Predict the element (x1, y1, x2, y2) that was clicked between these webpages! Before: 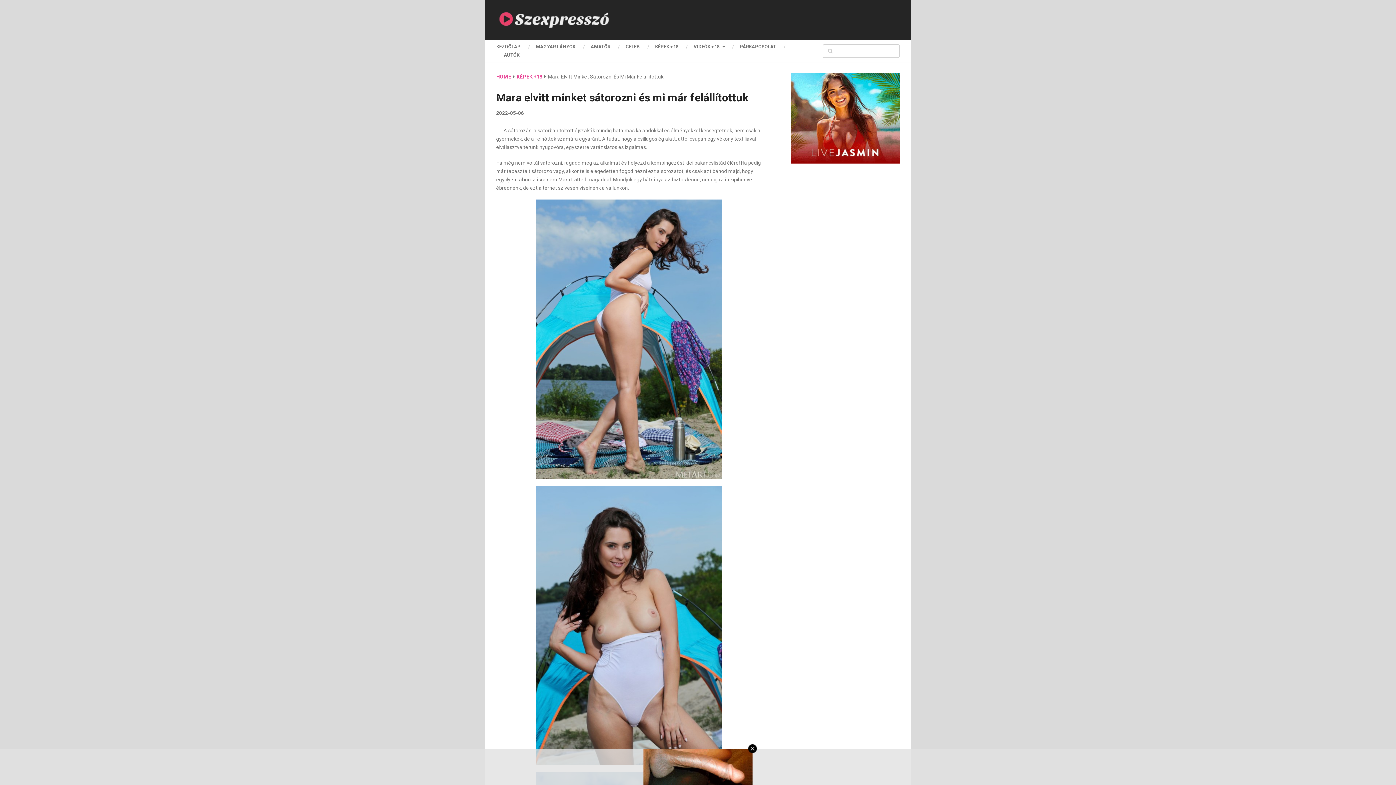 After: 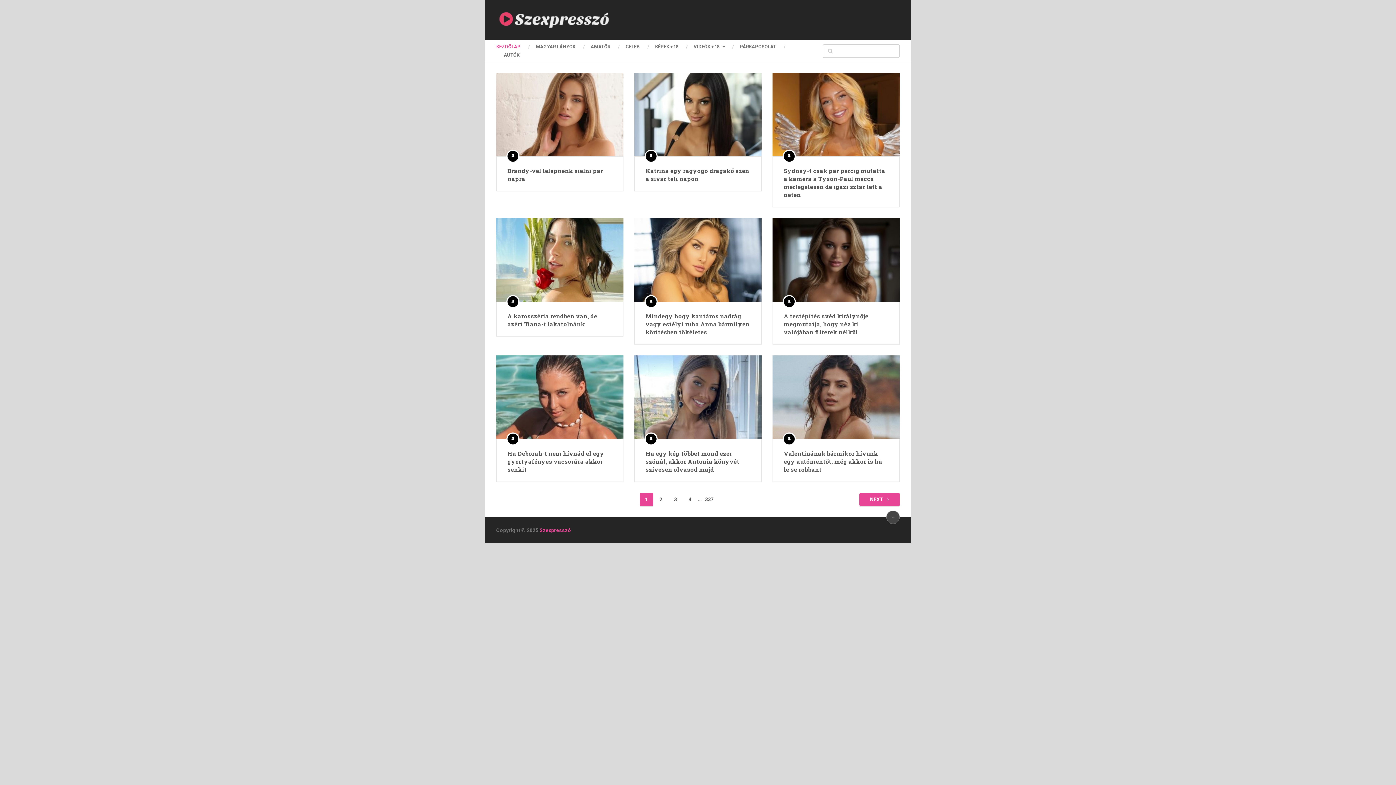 Action: bbox: (496, 42, 528, 50) label: KEZDŐLAP